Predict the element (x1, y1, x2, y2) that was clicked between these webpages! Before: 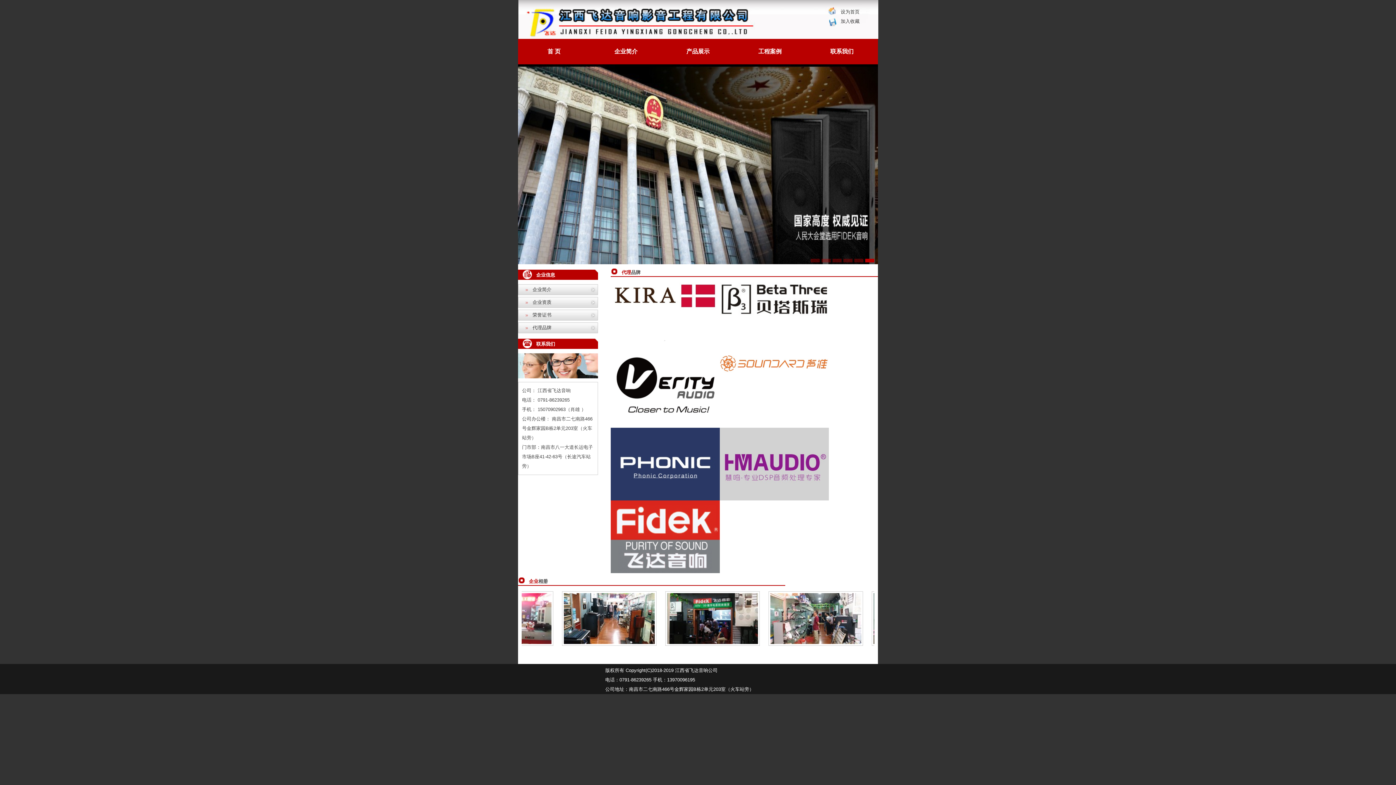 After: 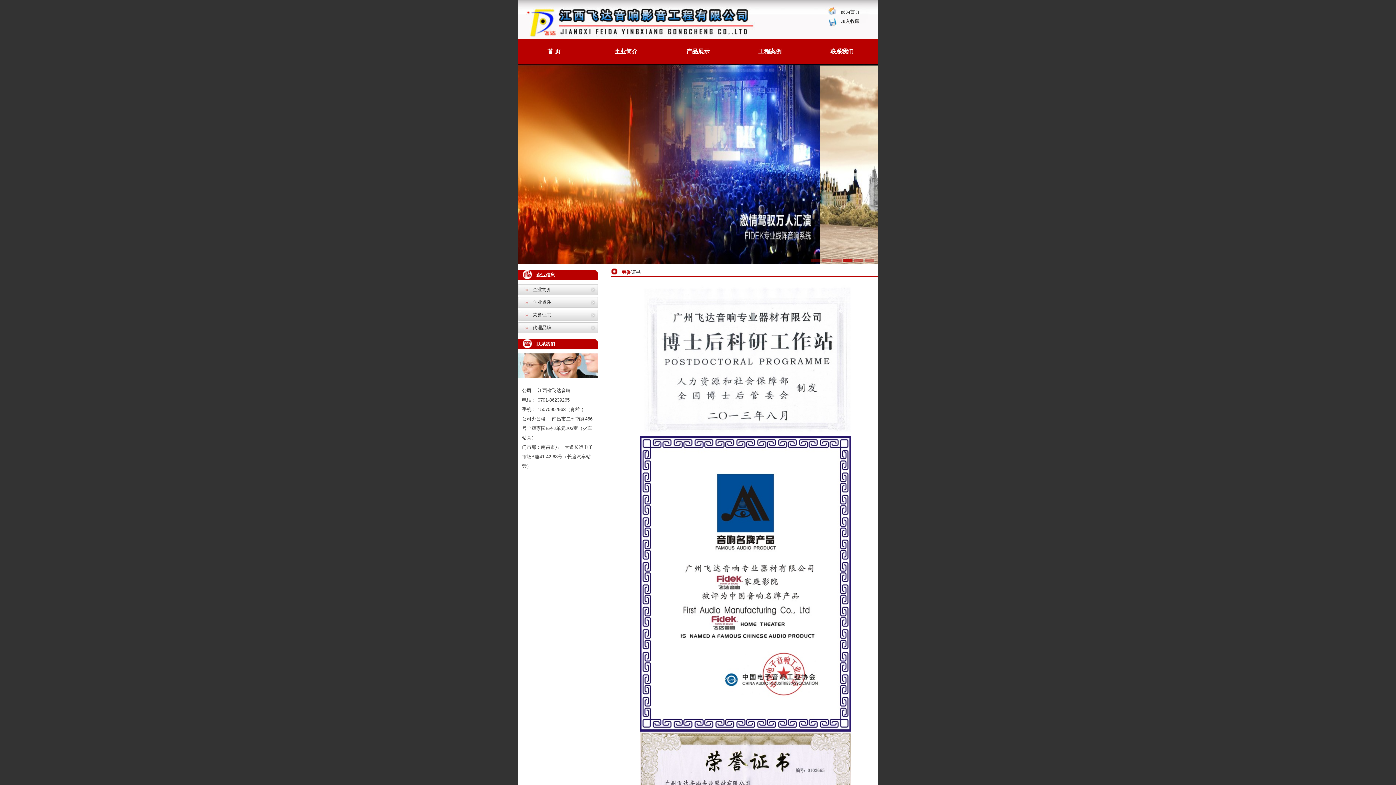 Action: bbox: (518, 309, 598, 322) label: 荣誉证书